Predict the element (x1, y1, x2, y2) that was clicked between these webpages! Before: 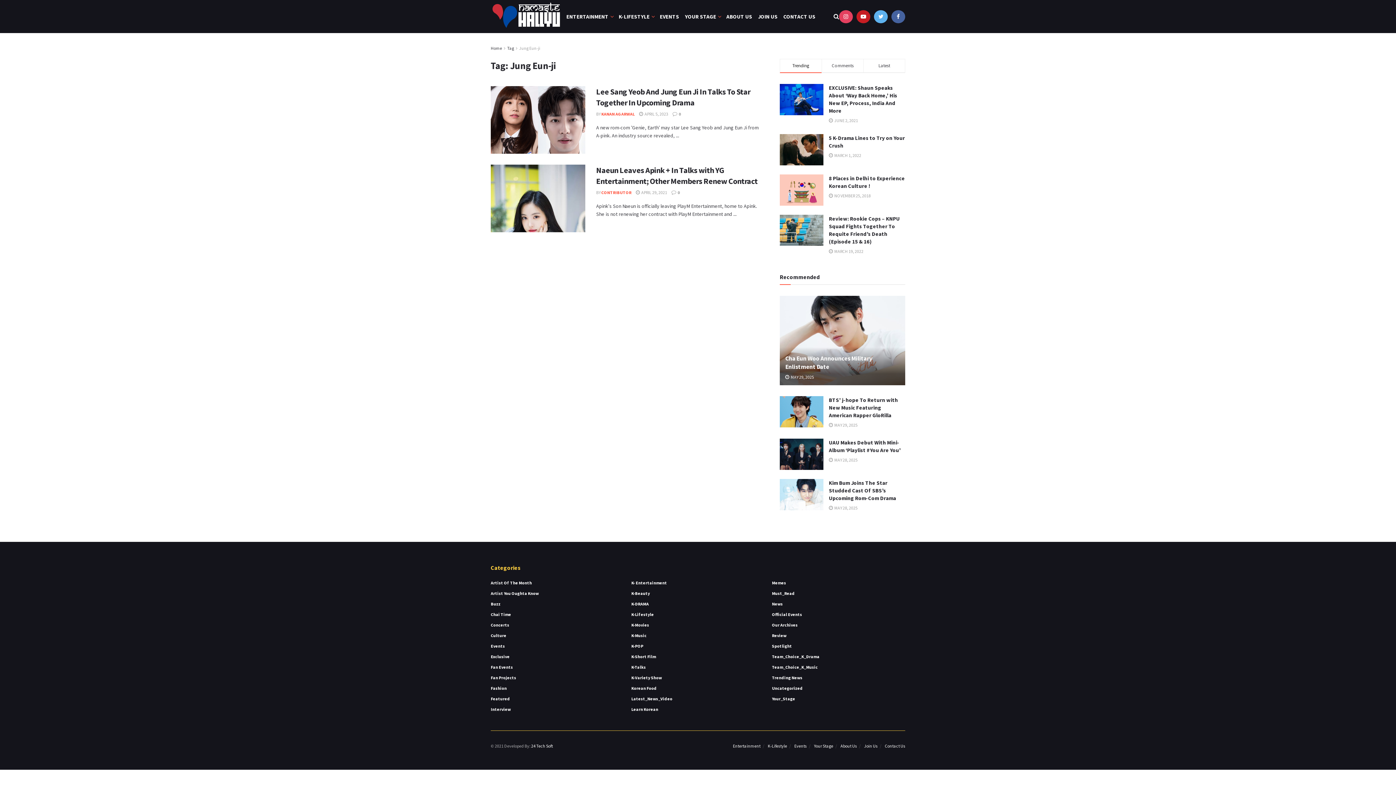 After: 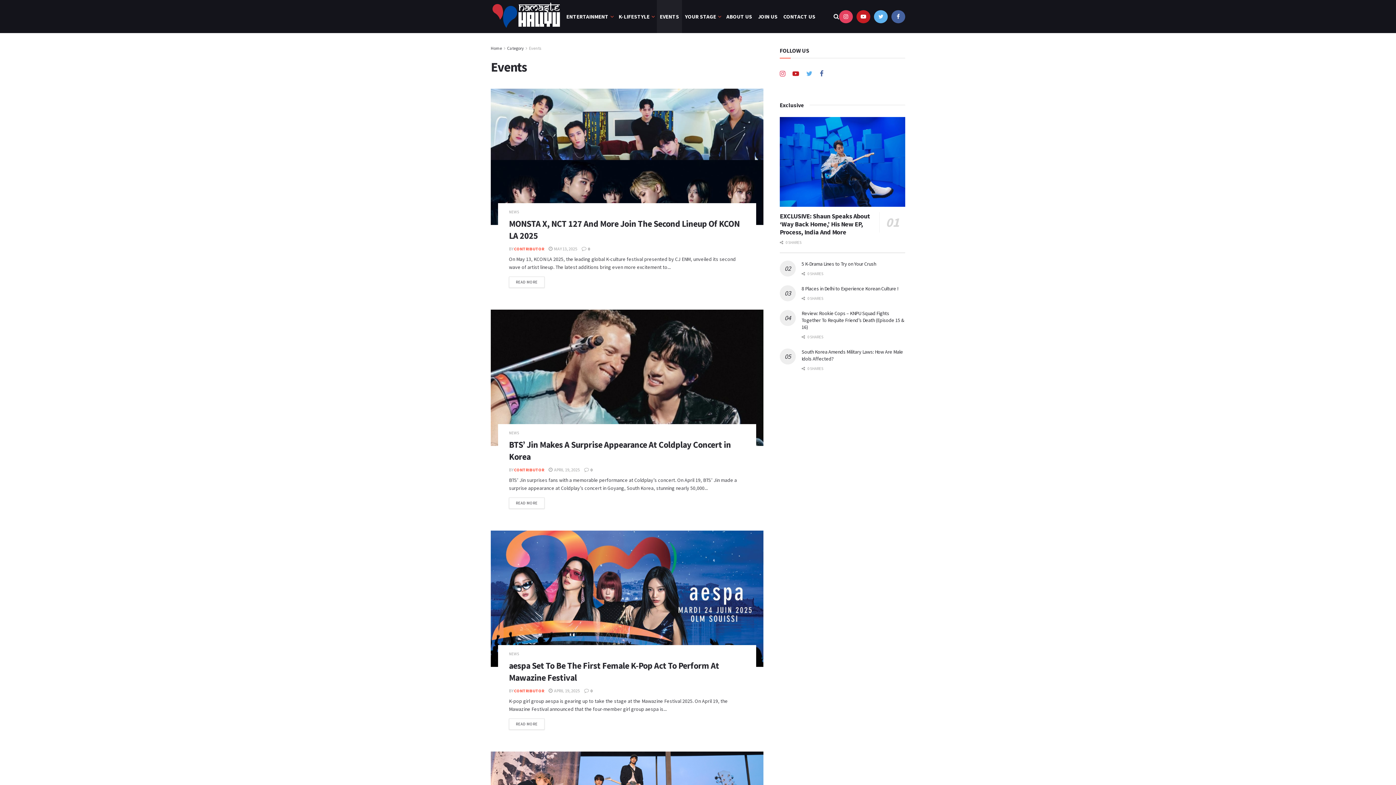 Action: bbox: (794, 743, 806, 749) label: Events